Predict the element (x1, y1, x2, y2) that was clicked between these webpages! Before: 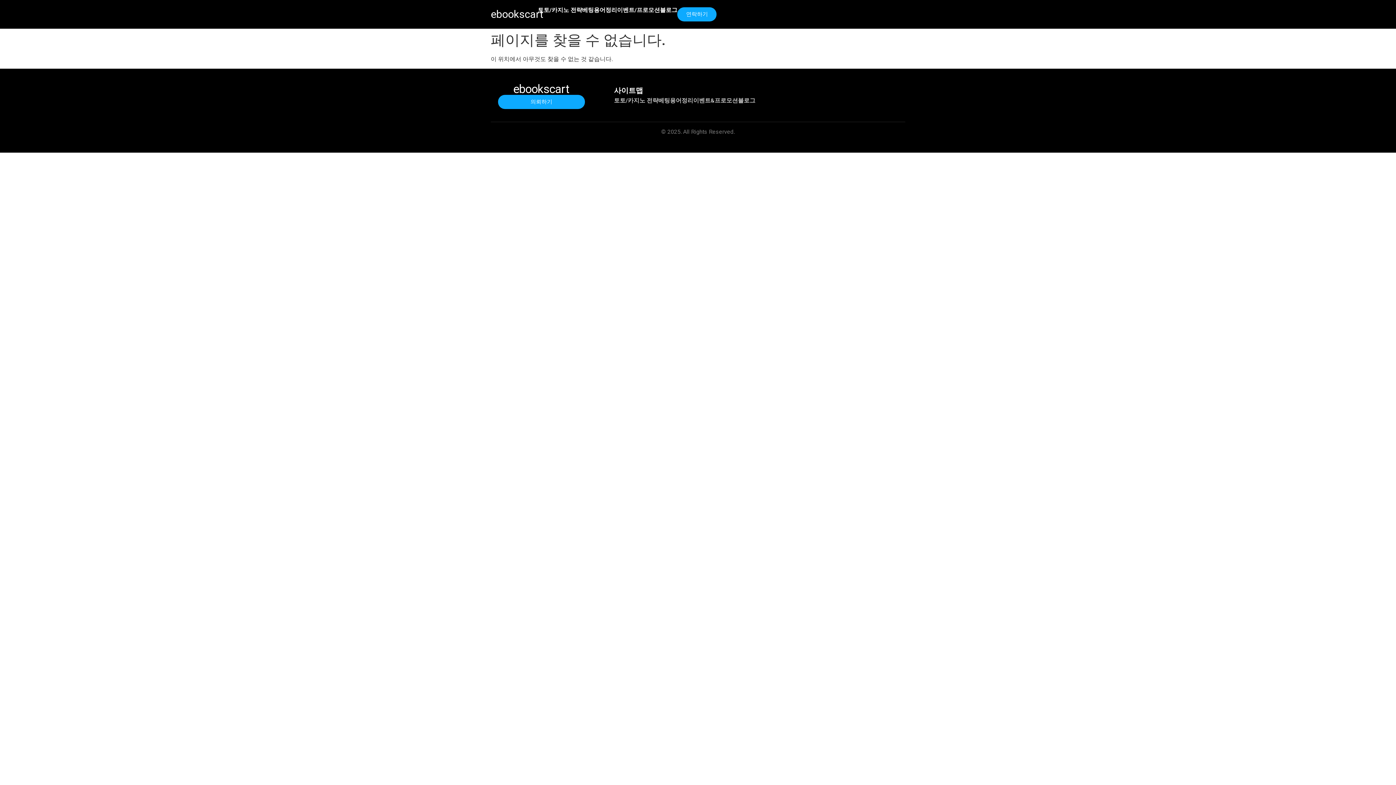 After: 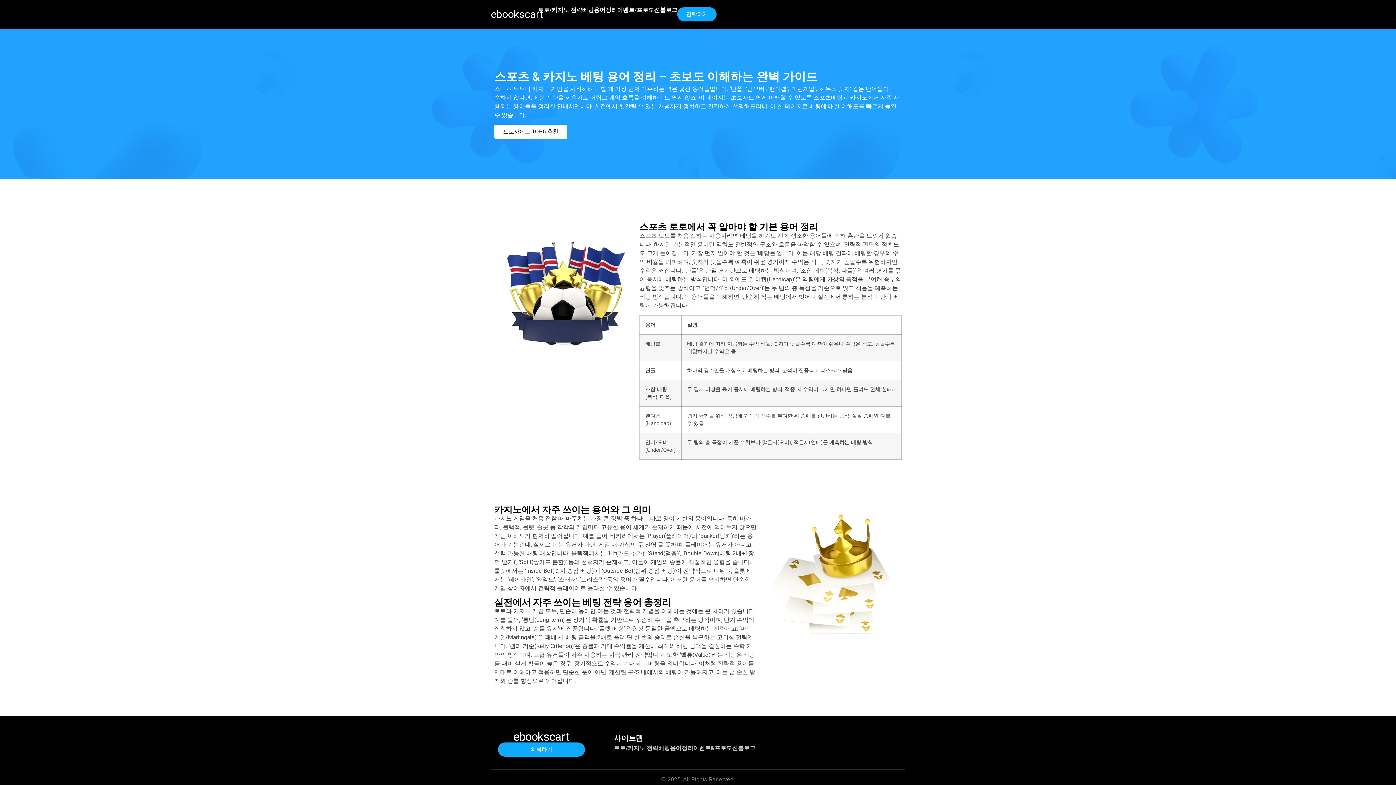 Action: bbox: (582, 6, 617, 13) label: 베팅용어정리